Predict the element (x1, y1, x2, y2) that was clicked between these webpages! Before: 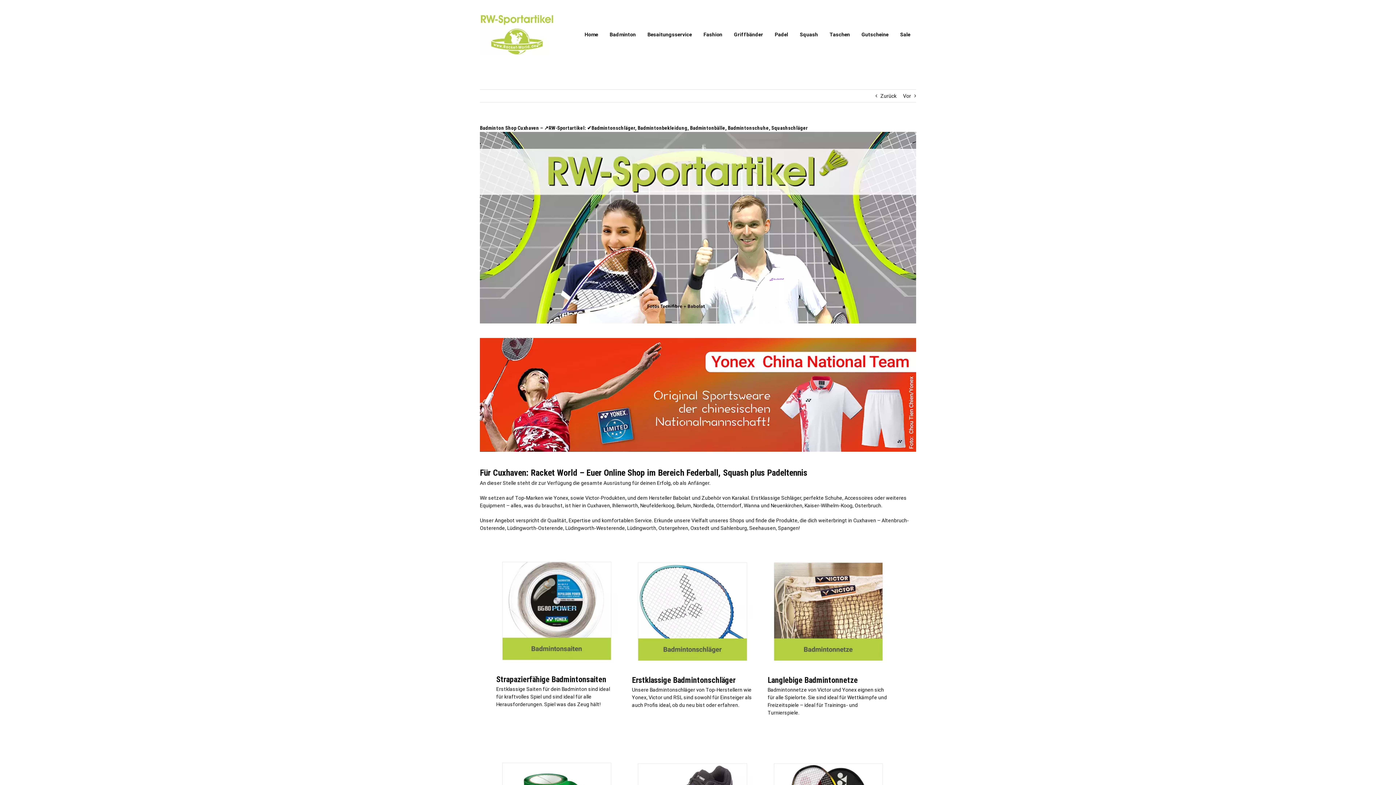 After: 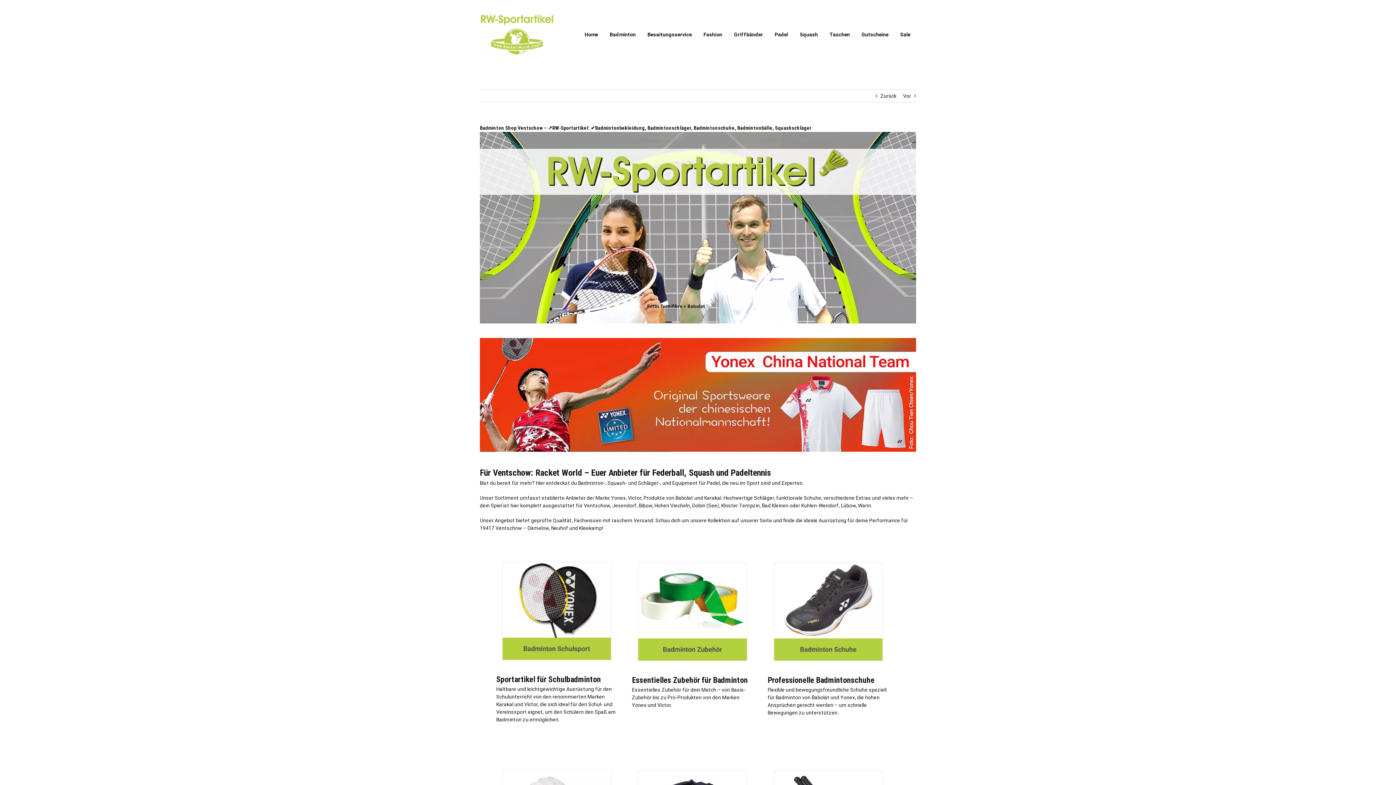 Action: label: Vor bbox: (903, 89, 911, 102)